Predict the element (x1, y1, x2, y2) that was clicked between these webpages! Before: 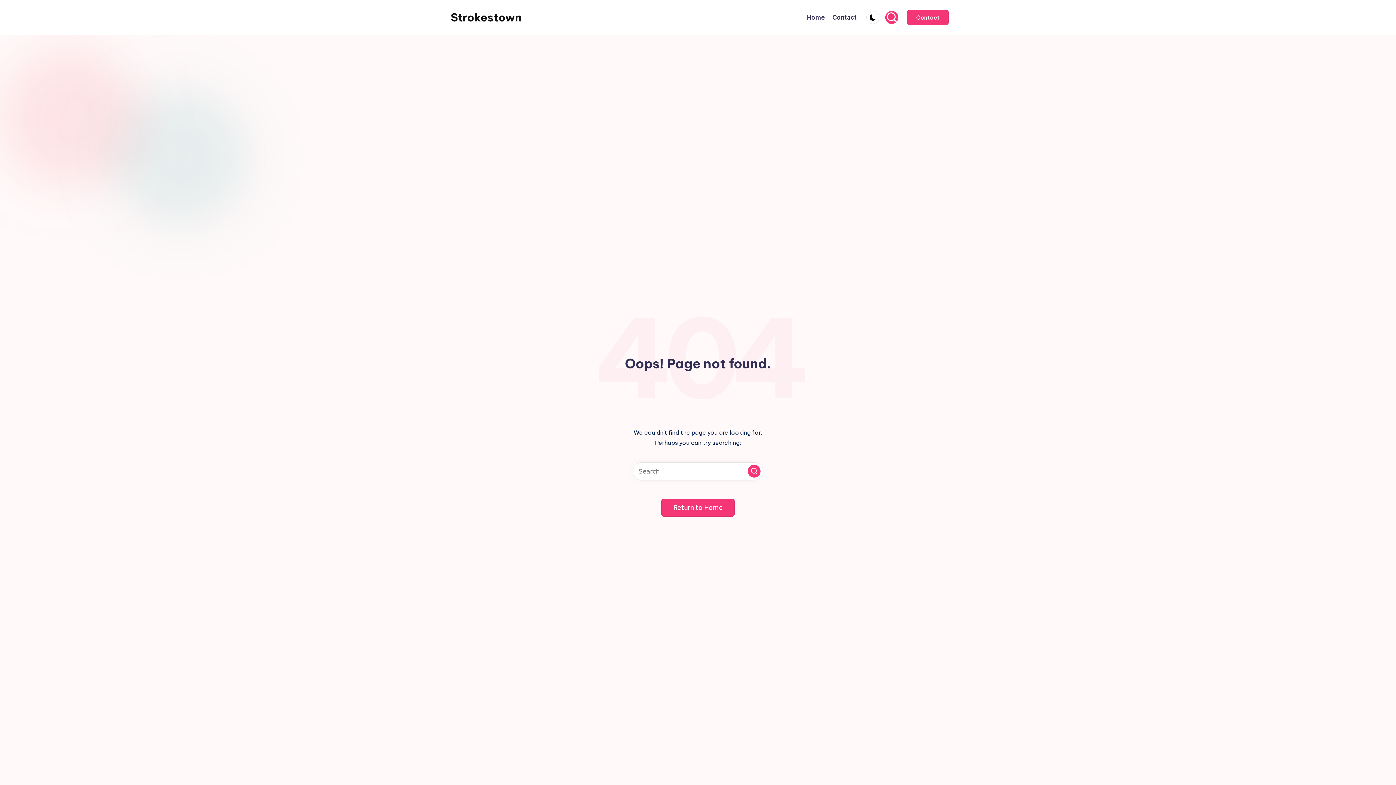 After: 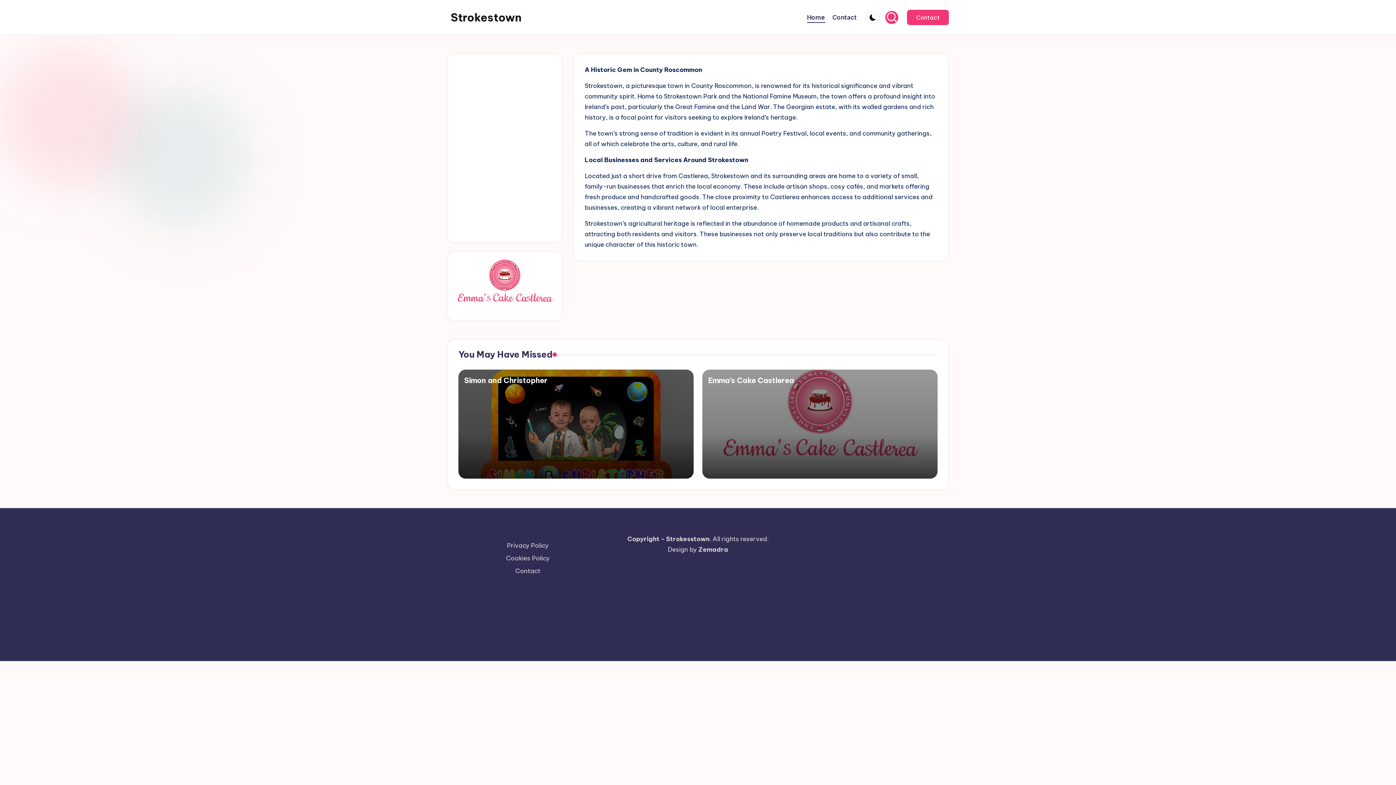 Action: label: Strokestown bbox: (450, 9, 521, 25)